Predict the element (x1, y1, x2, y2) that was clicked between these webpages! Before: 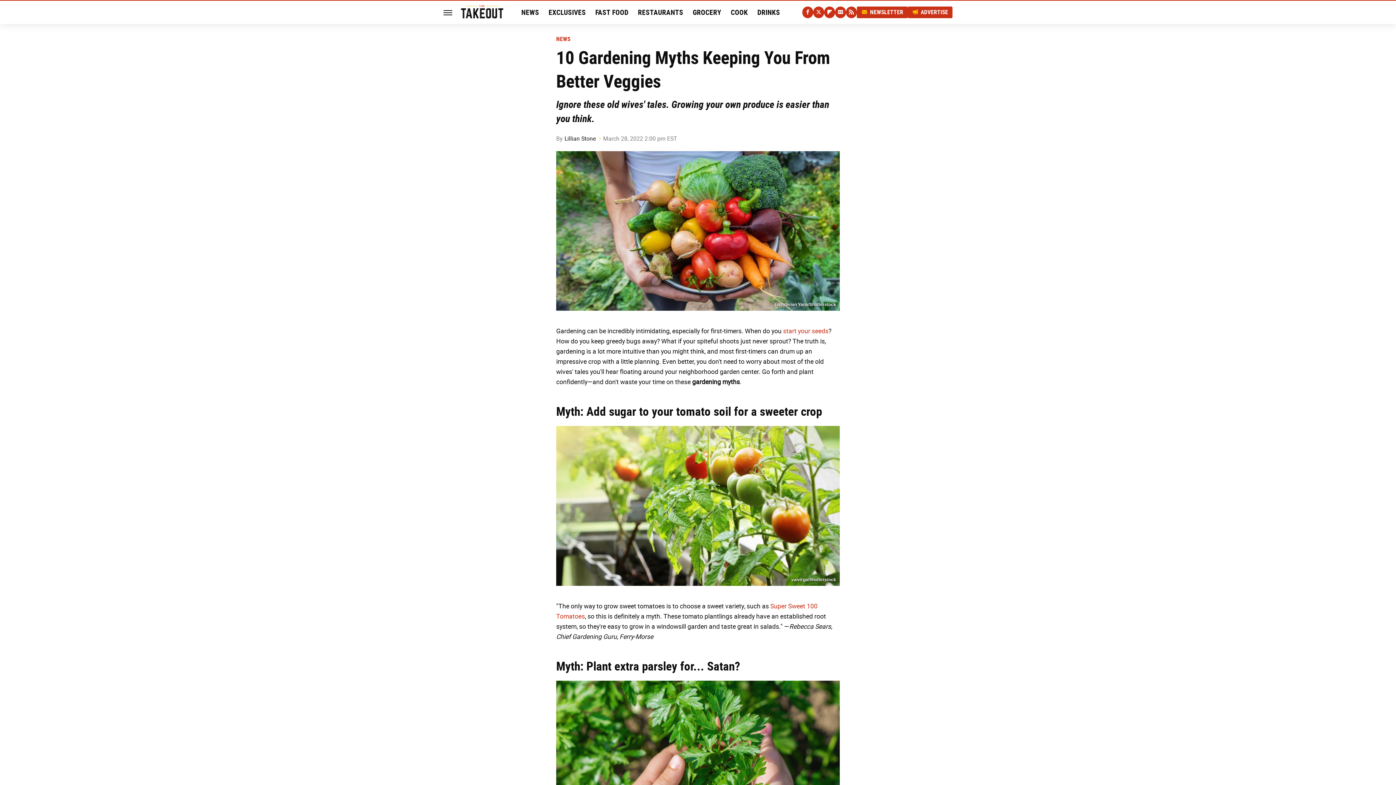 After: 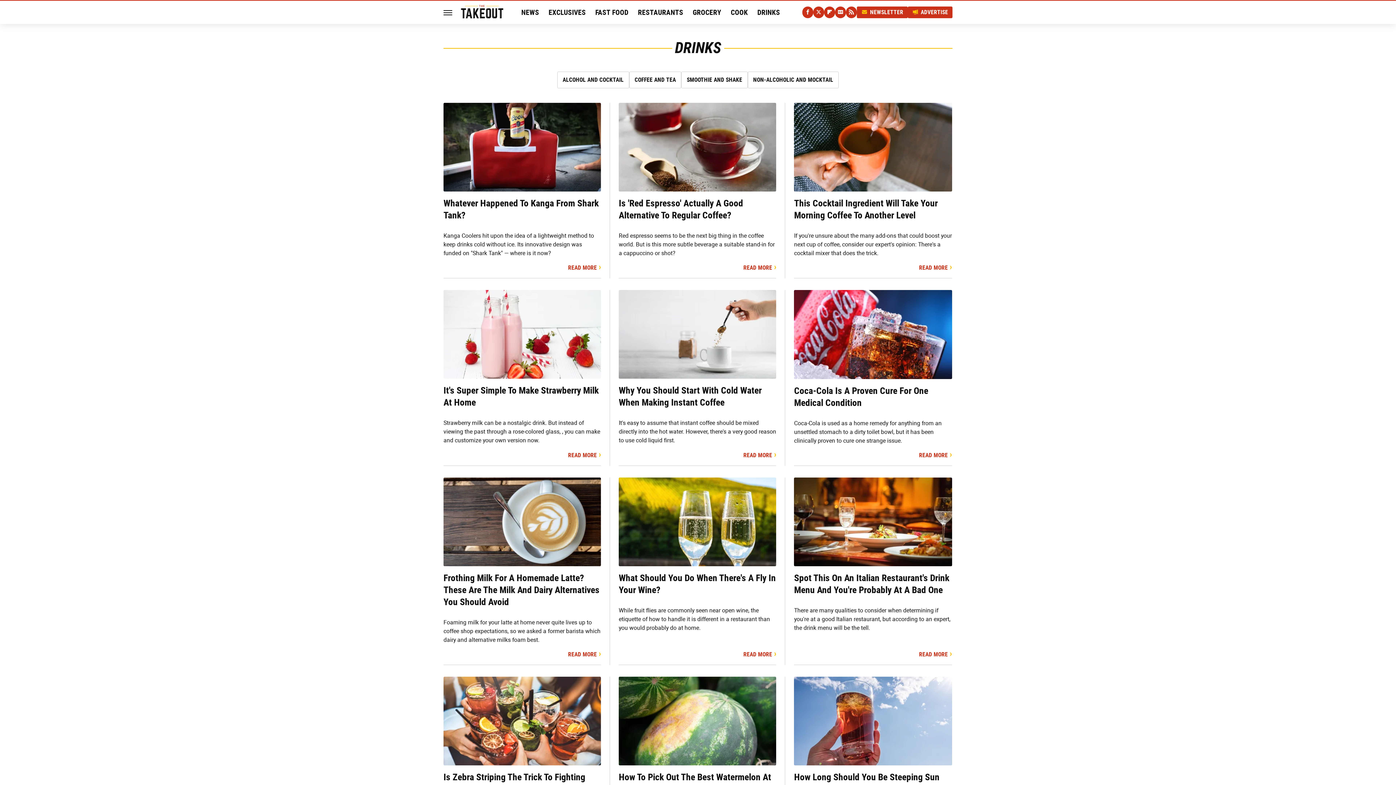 Action: bbox: (757, 0, 780, 24) label: DRINKS